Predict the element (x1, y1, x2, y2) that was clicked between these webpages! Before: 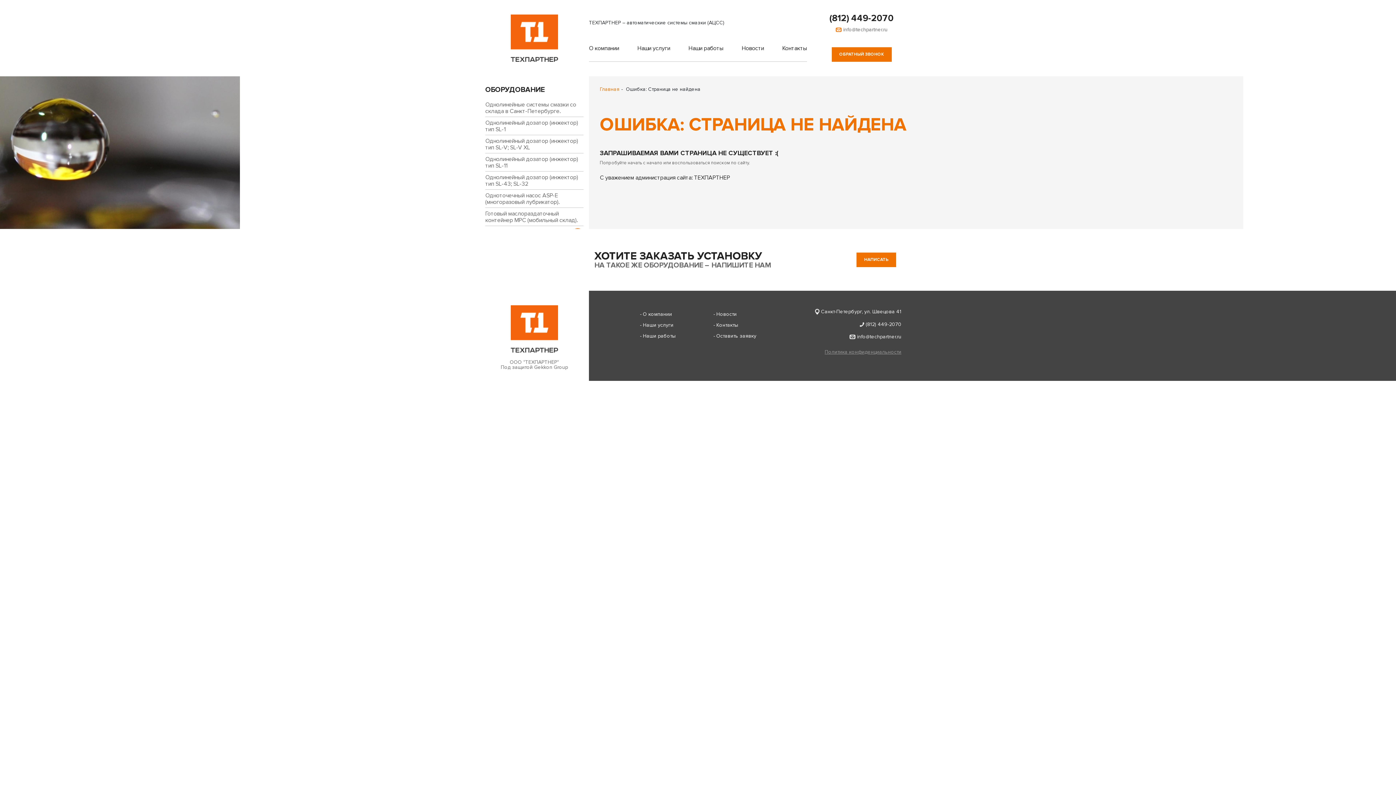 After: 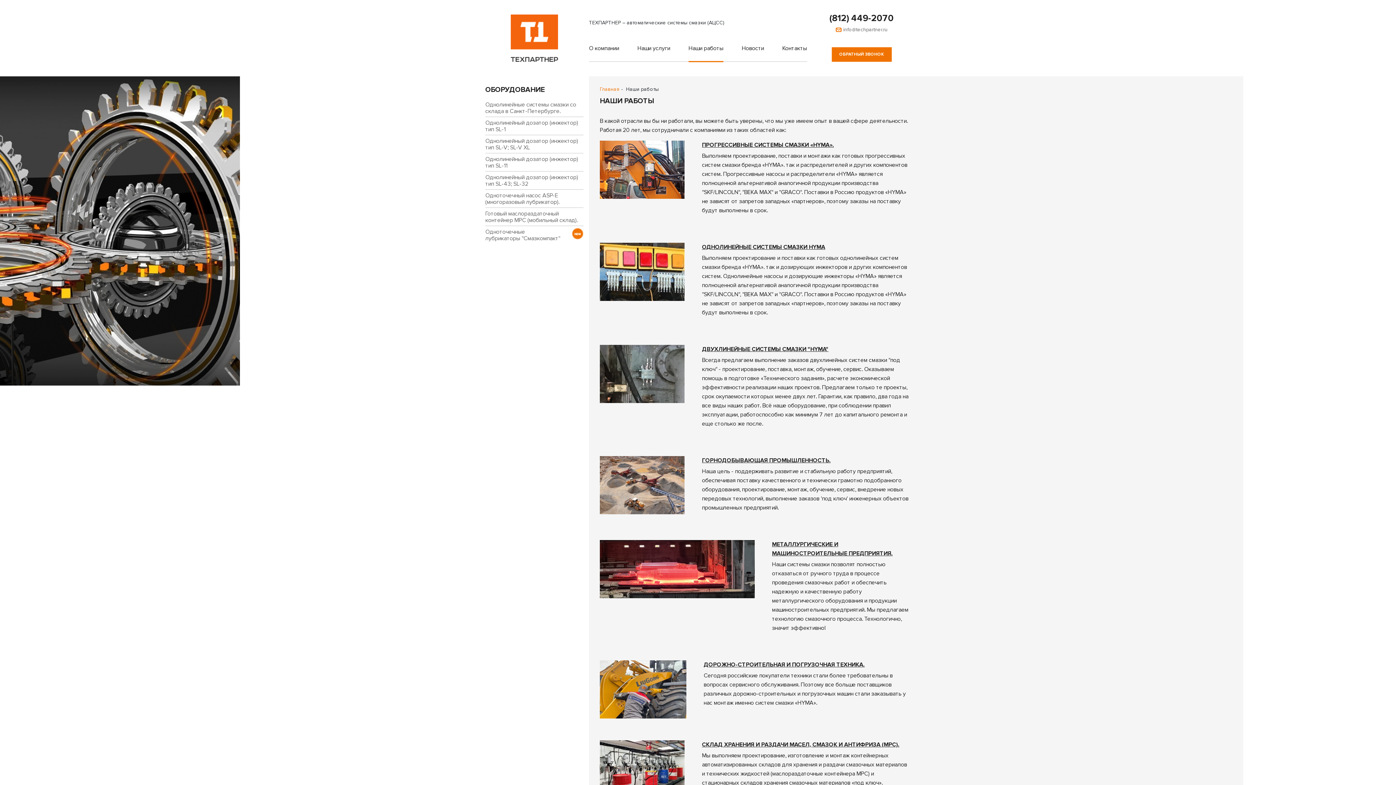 Action: bbox: (643, 333, 675, 339) label: Наши работы